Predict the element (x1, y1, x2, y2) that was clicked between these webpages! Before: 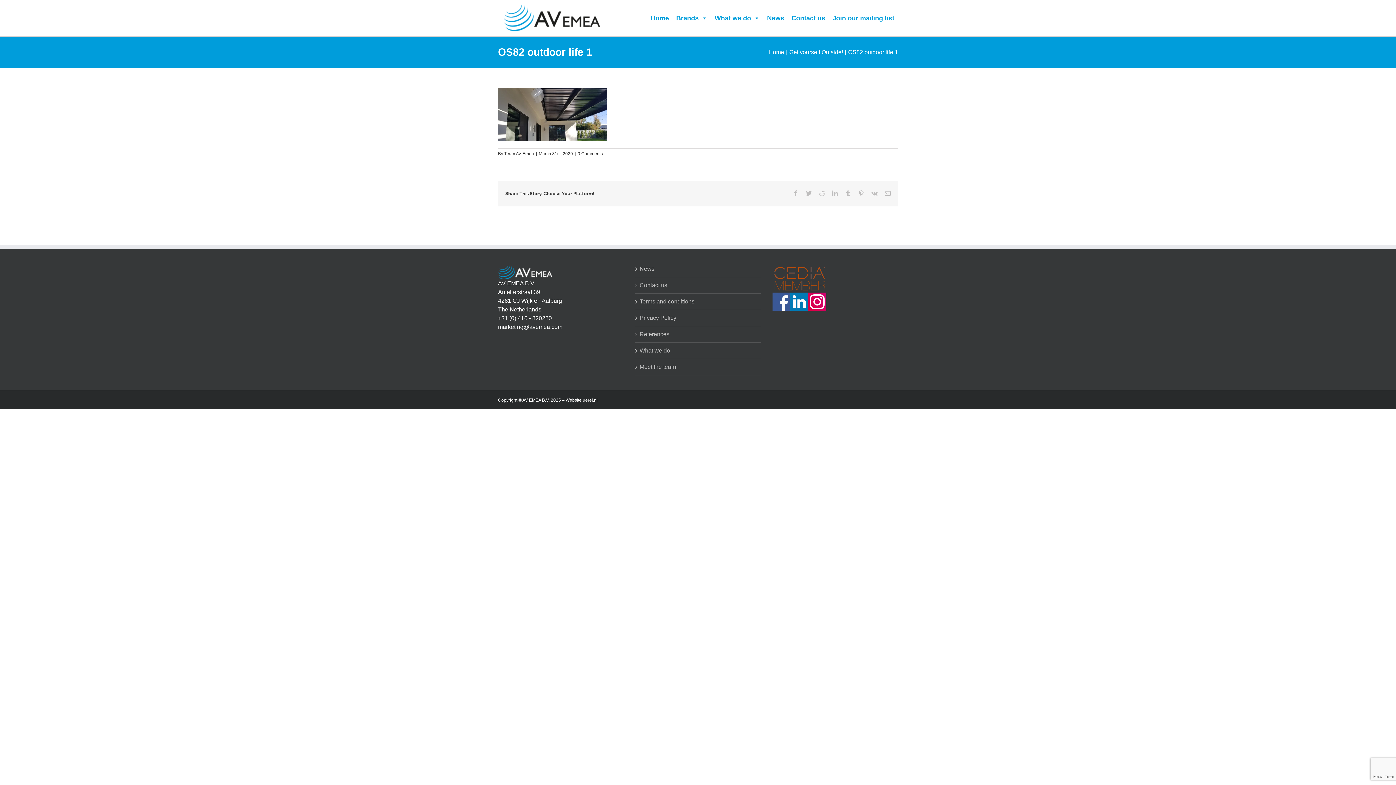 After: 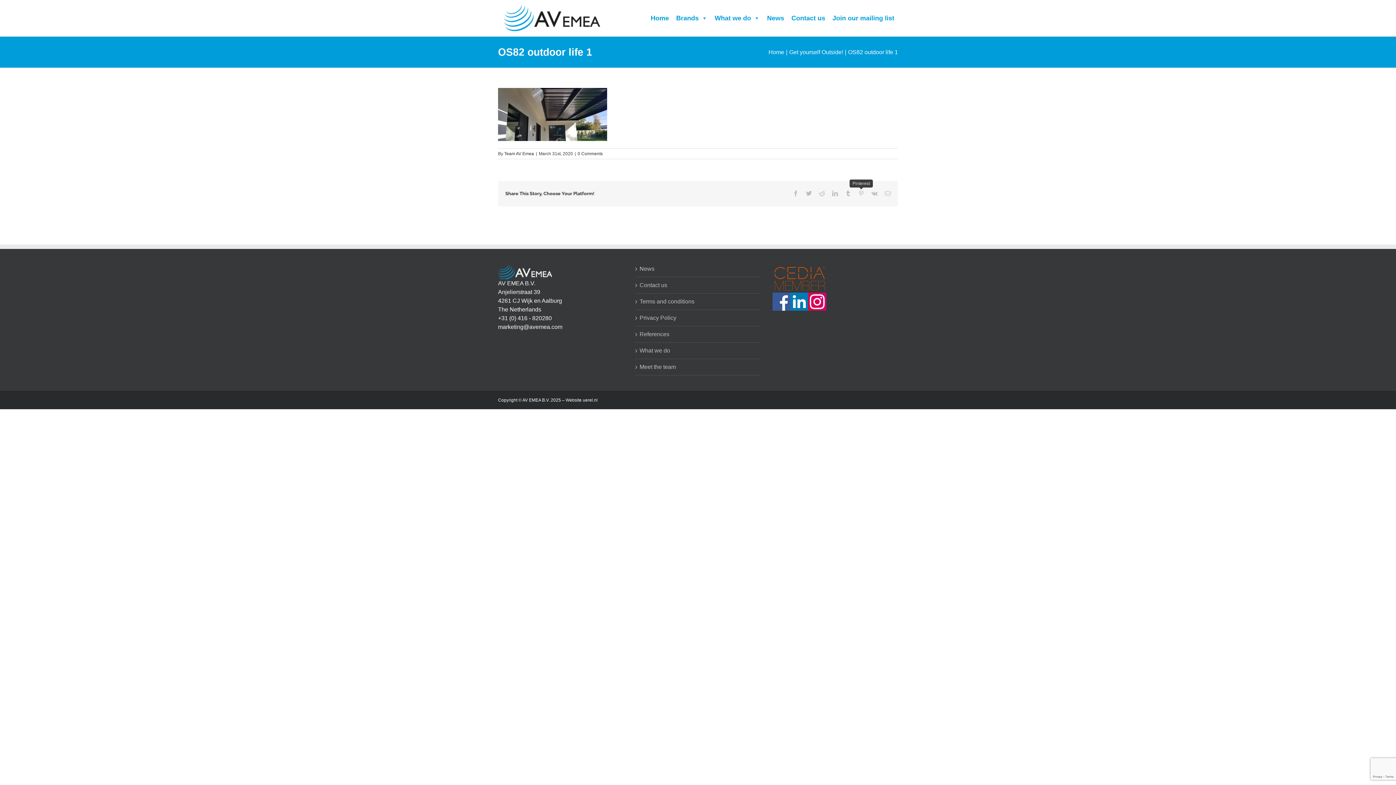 Action: label: Pinterest bbox: (858, 190, 864, 196)